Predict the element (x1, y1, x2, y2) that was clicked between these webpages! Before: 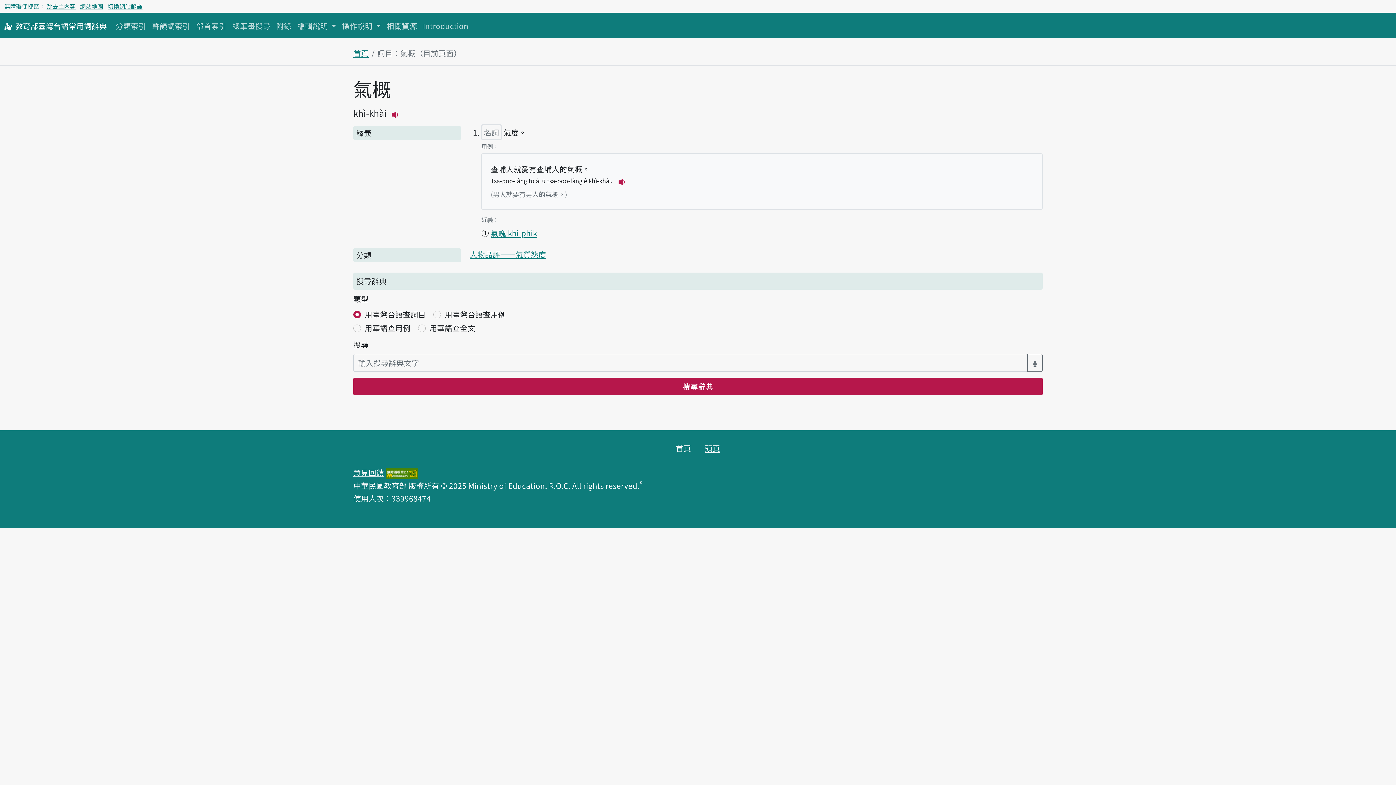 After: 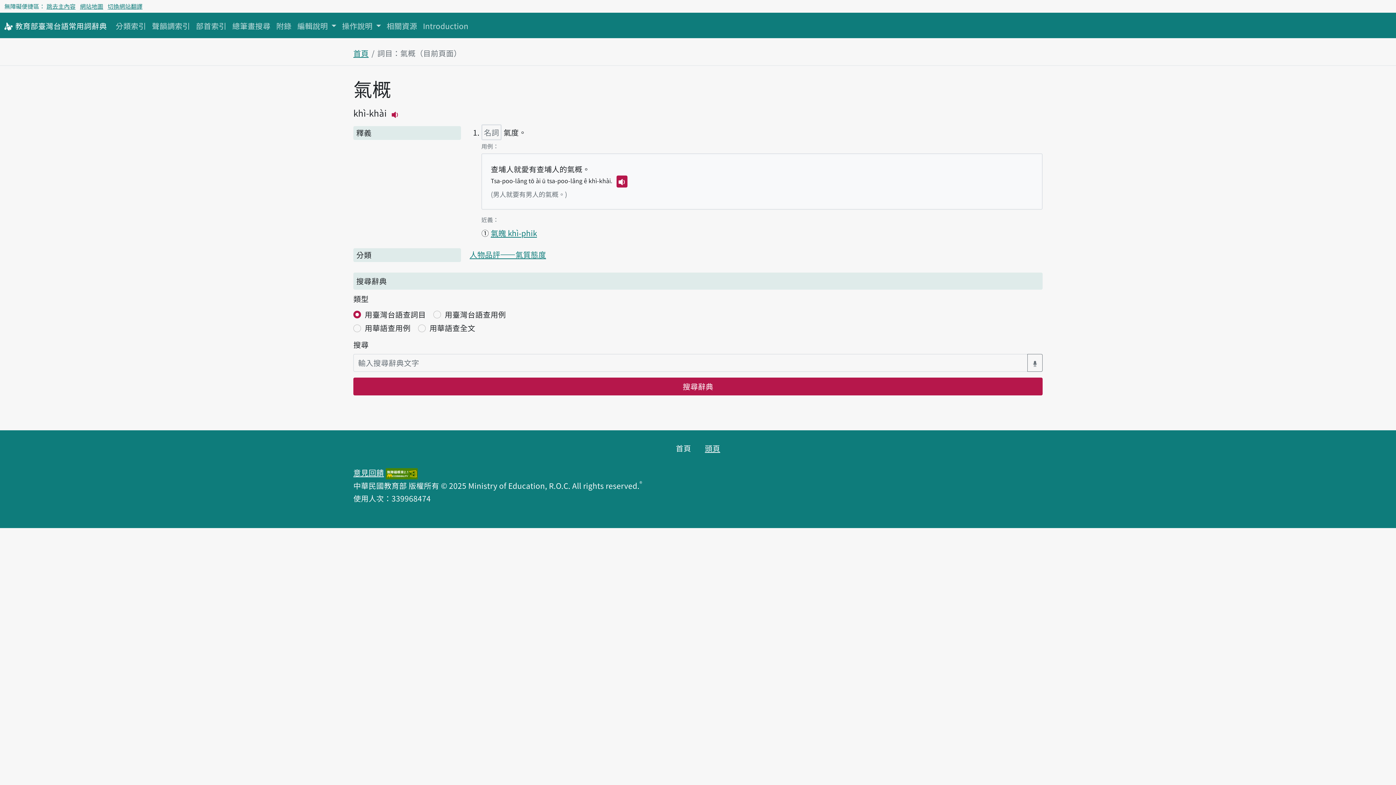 Action: label: 播放例句Tsa-poo-lâng tō ài ū tsa-poo-lâng ê khì-khài. bbox: (616, 175, 627, 187)